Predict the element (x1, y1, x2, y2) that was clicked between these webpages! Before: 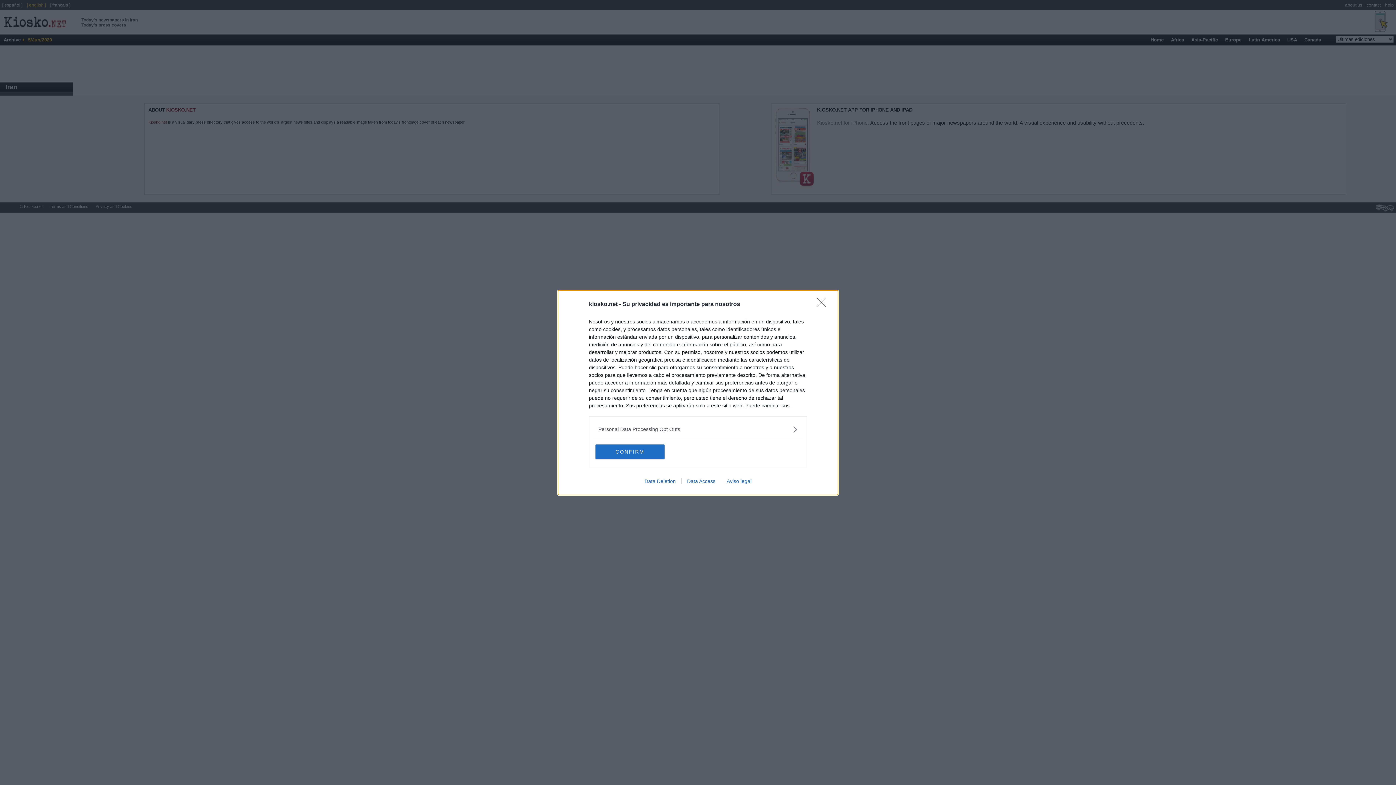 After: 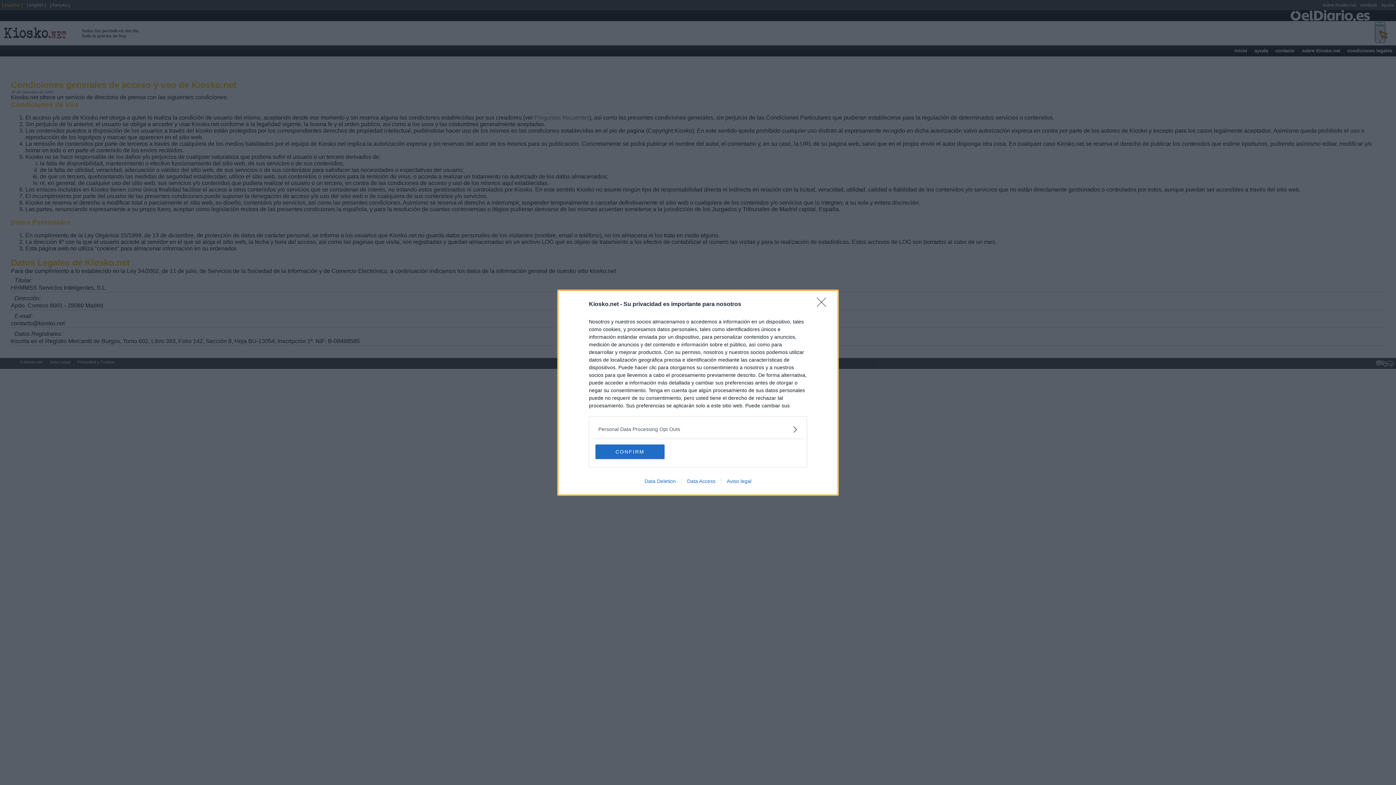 Action: label: Aviso legal bbox: (721, 478, 757, 484)